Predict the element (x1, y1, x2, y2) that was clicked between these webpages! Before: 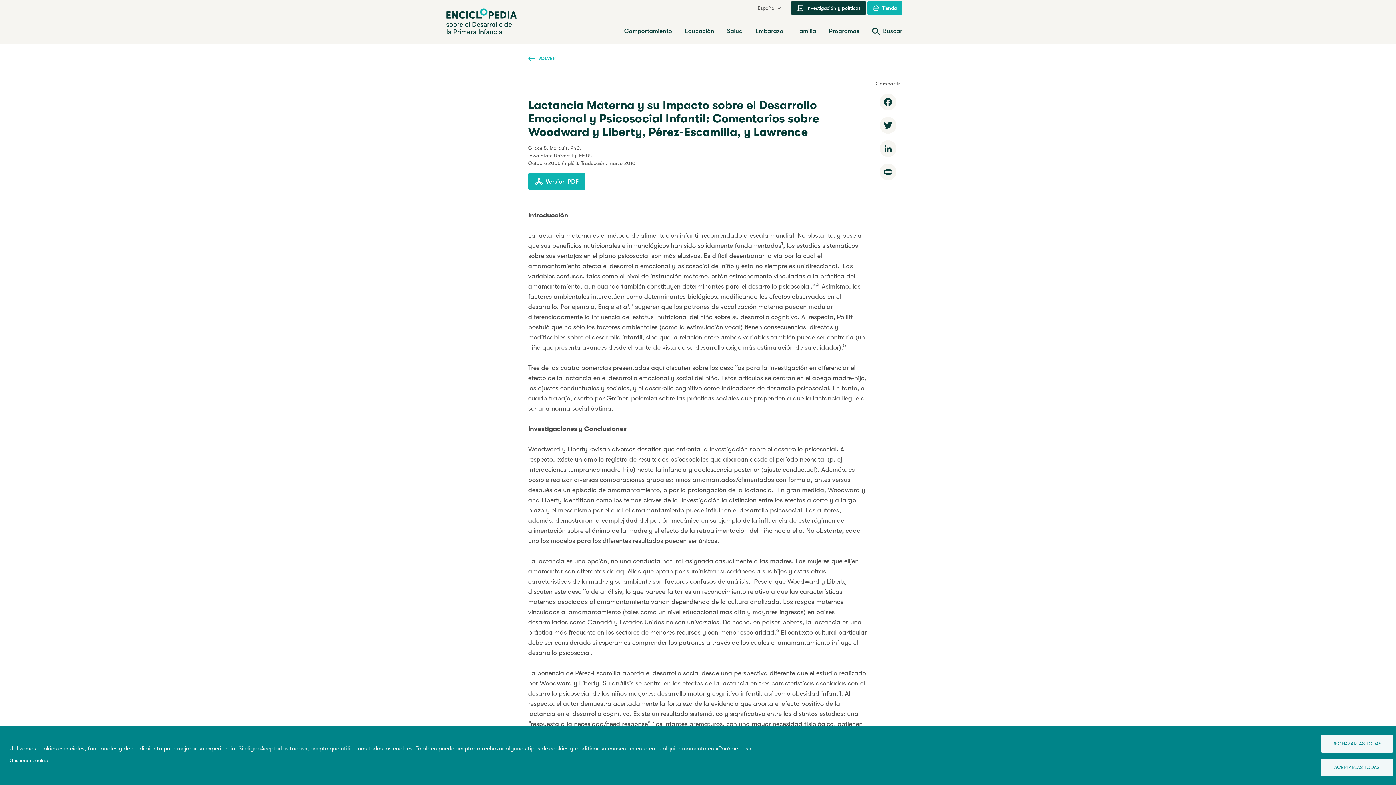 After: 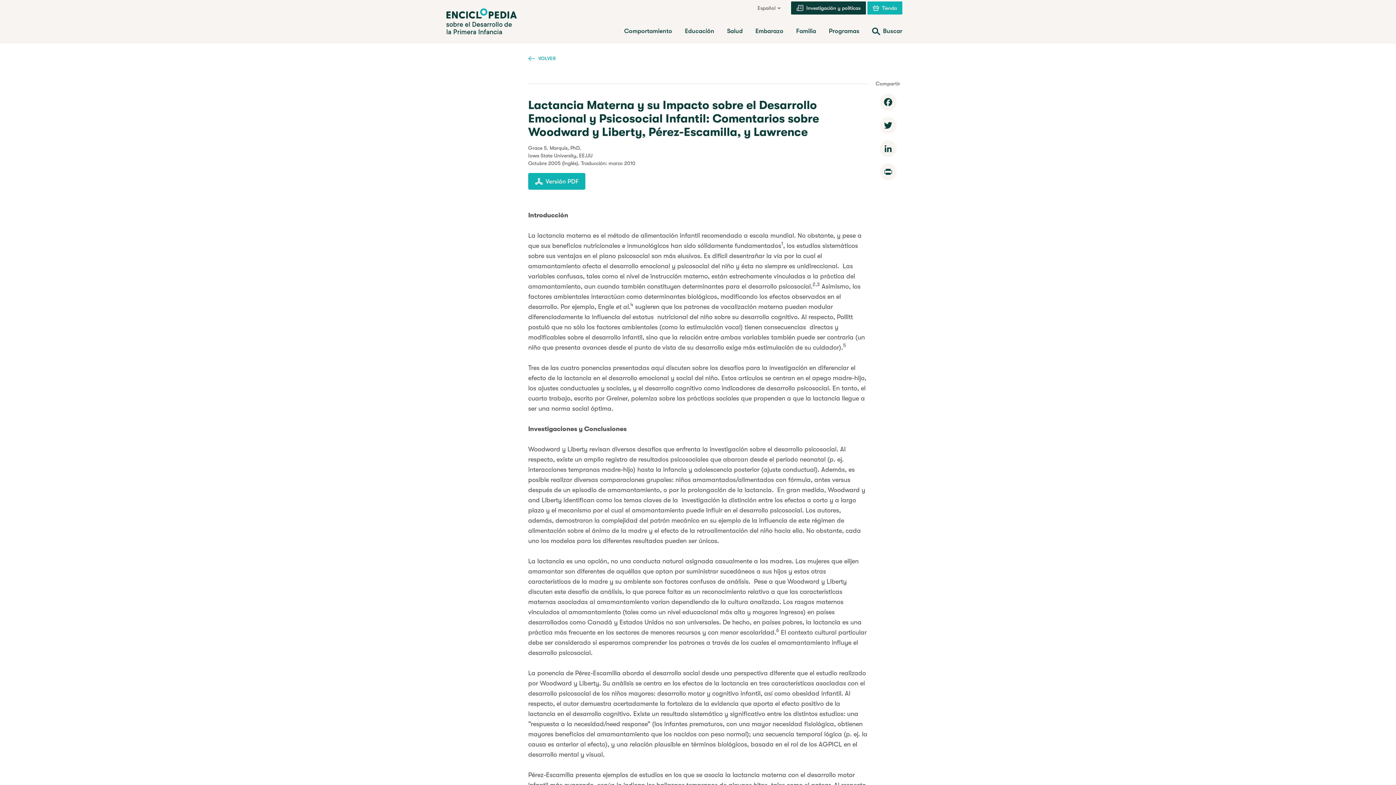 Action: label: ACEPTARLAS TODAS bbox: (1320, 759, 1393, 776)